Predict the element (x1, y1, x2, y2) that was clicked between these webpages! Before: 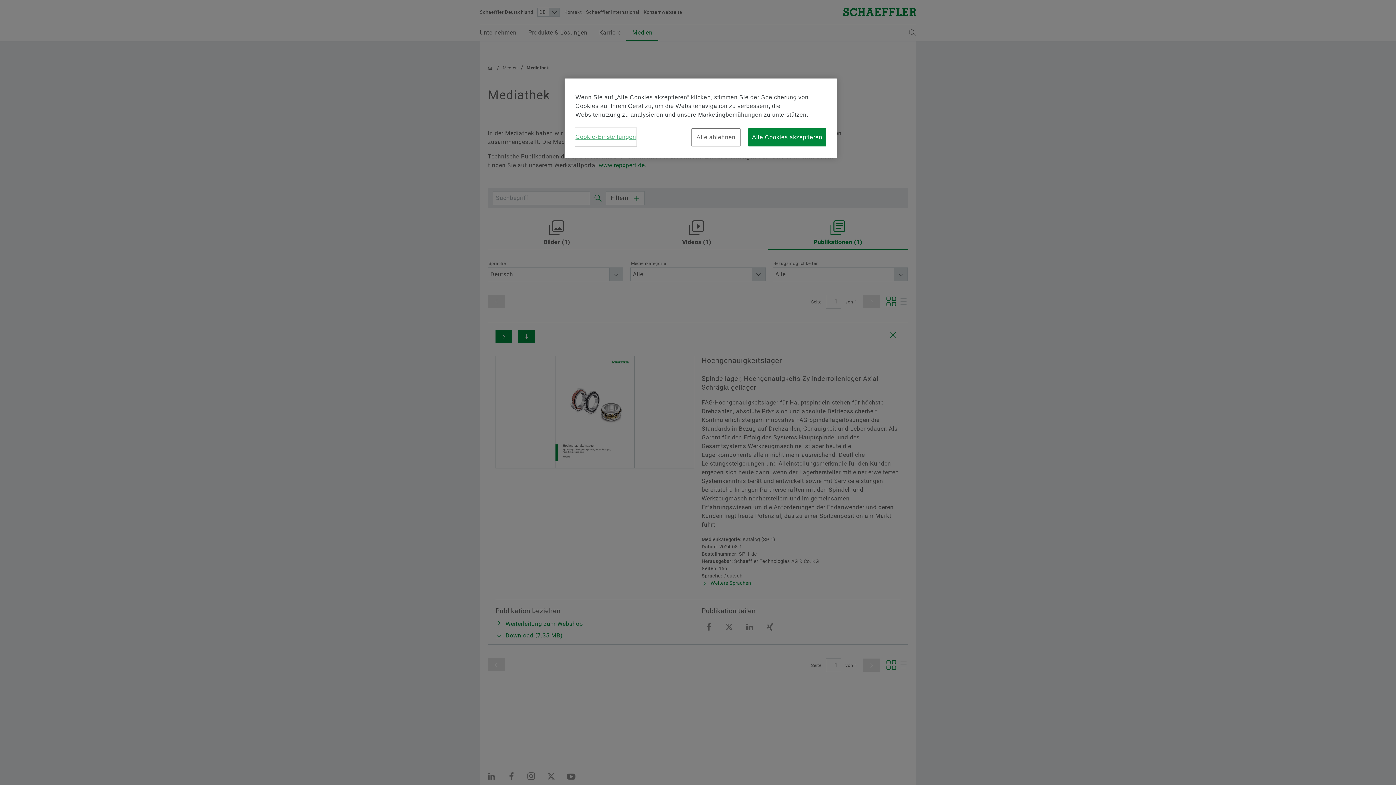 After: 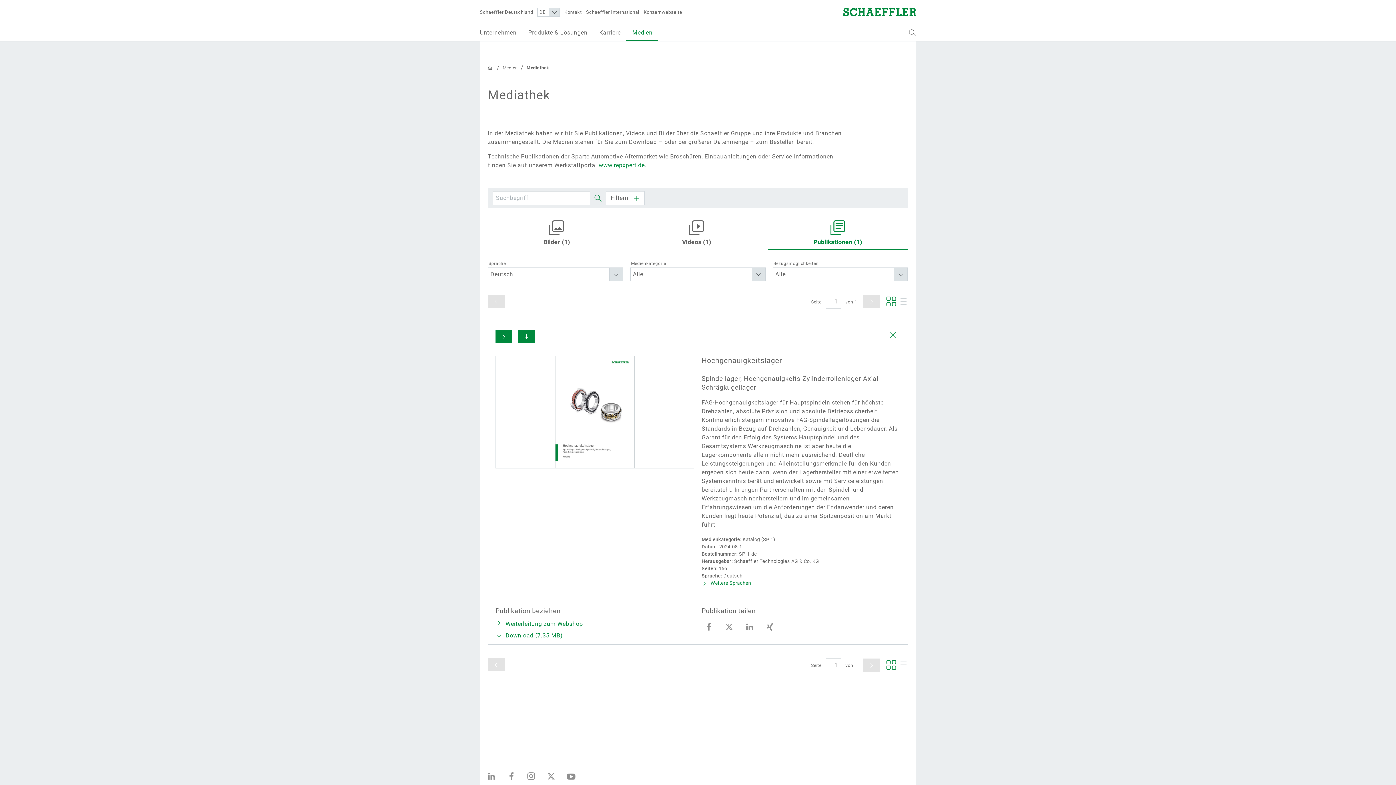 Action: bbox: (748, 128, 826, 146) label: Alle Cookies akzeptieren